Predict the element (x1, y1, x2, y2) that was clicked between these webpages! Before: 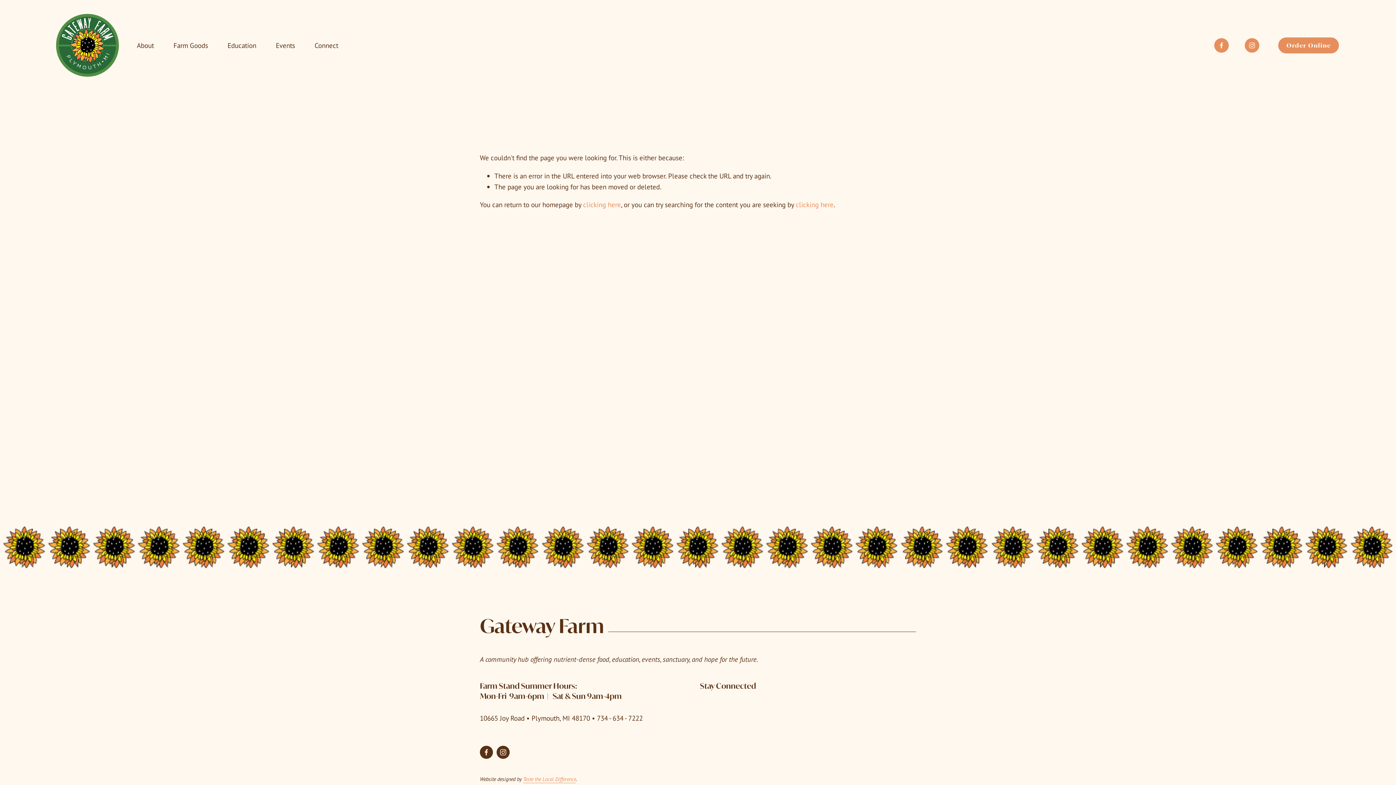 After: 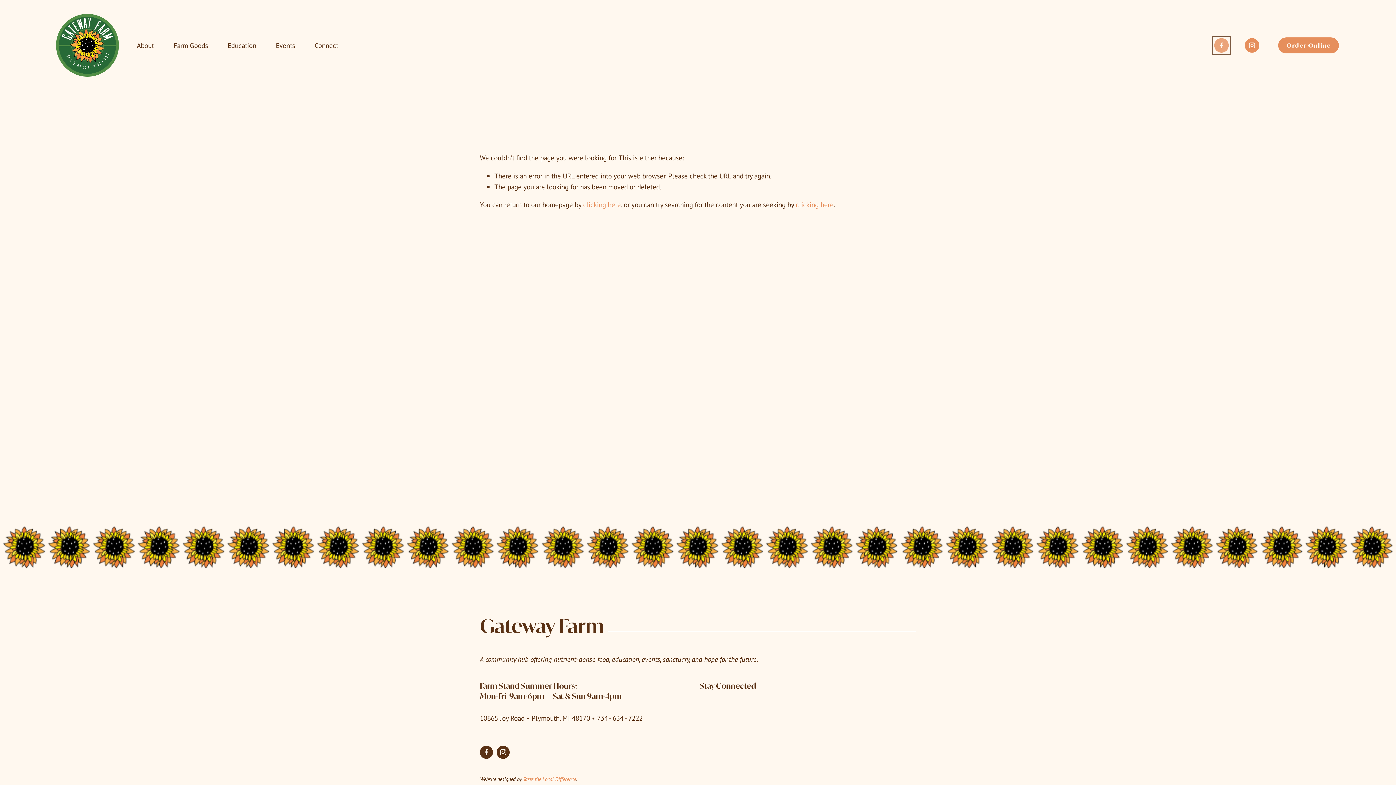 Action: bbox: (1214, 38, 1229, 52) label: Facebook